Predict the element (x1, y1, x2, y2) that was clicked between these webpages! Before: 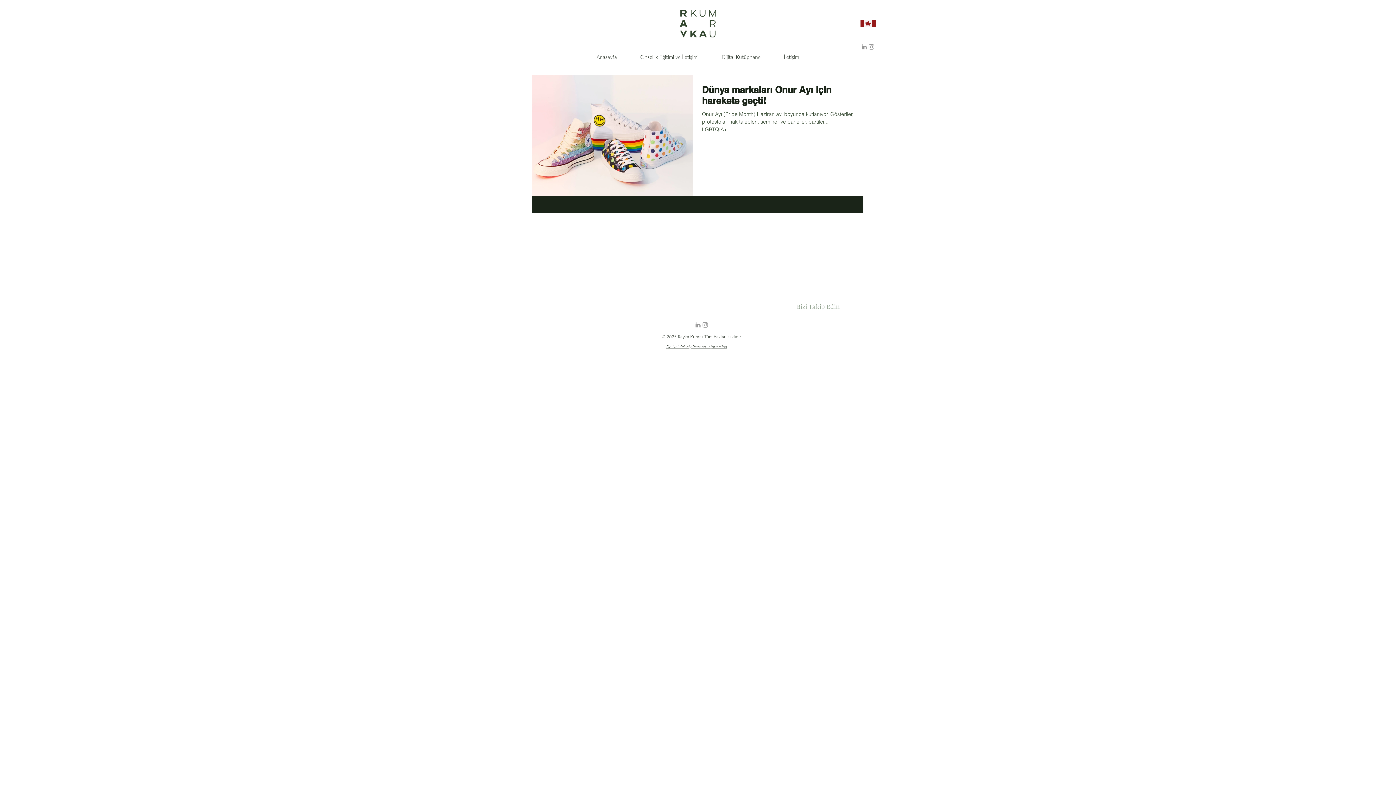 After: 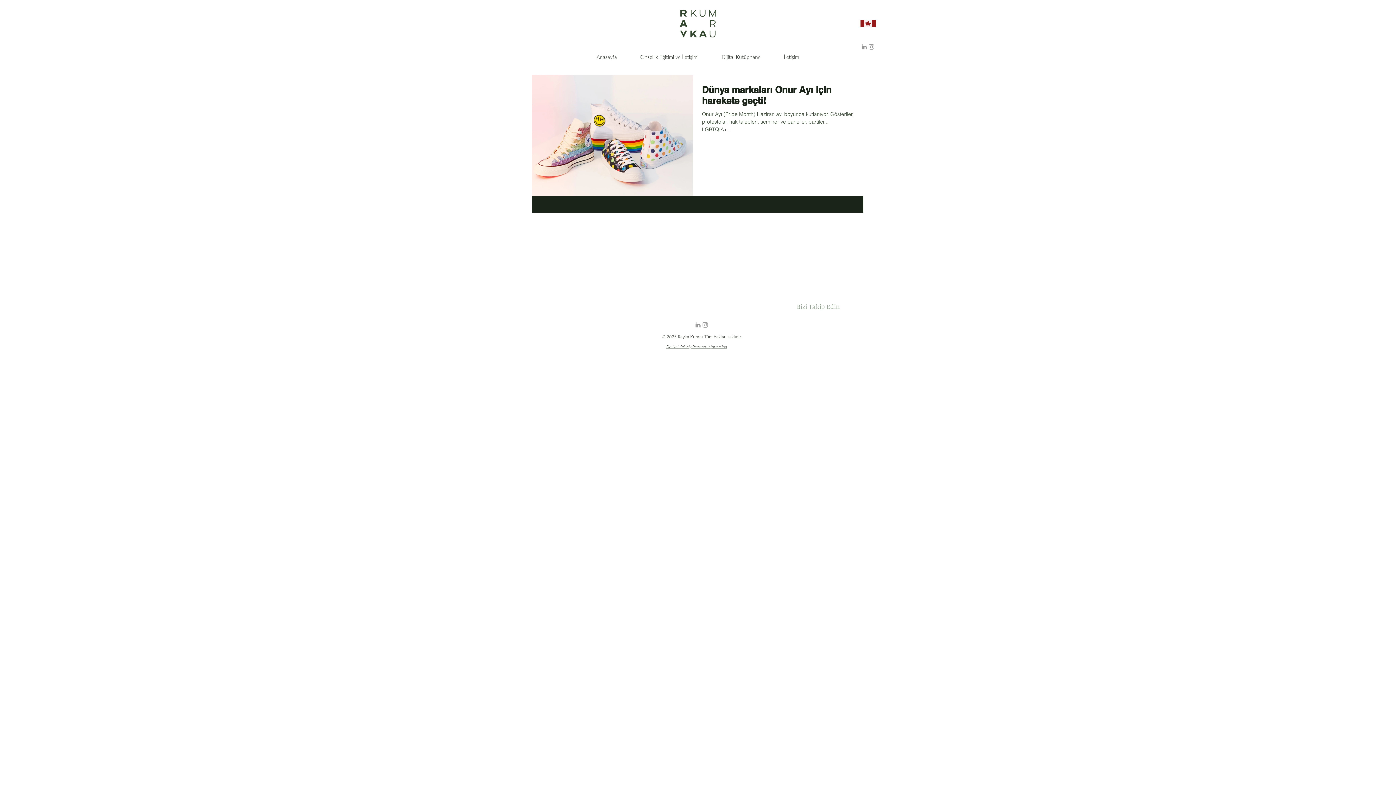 Action: bbox: (860, 43, 868, 50) label: Gri LinkedIn Simge